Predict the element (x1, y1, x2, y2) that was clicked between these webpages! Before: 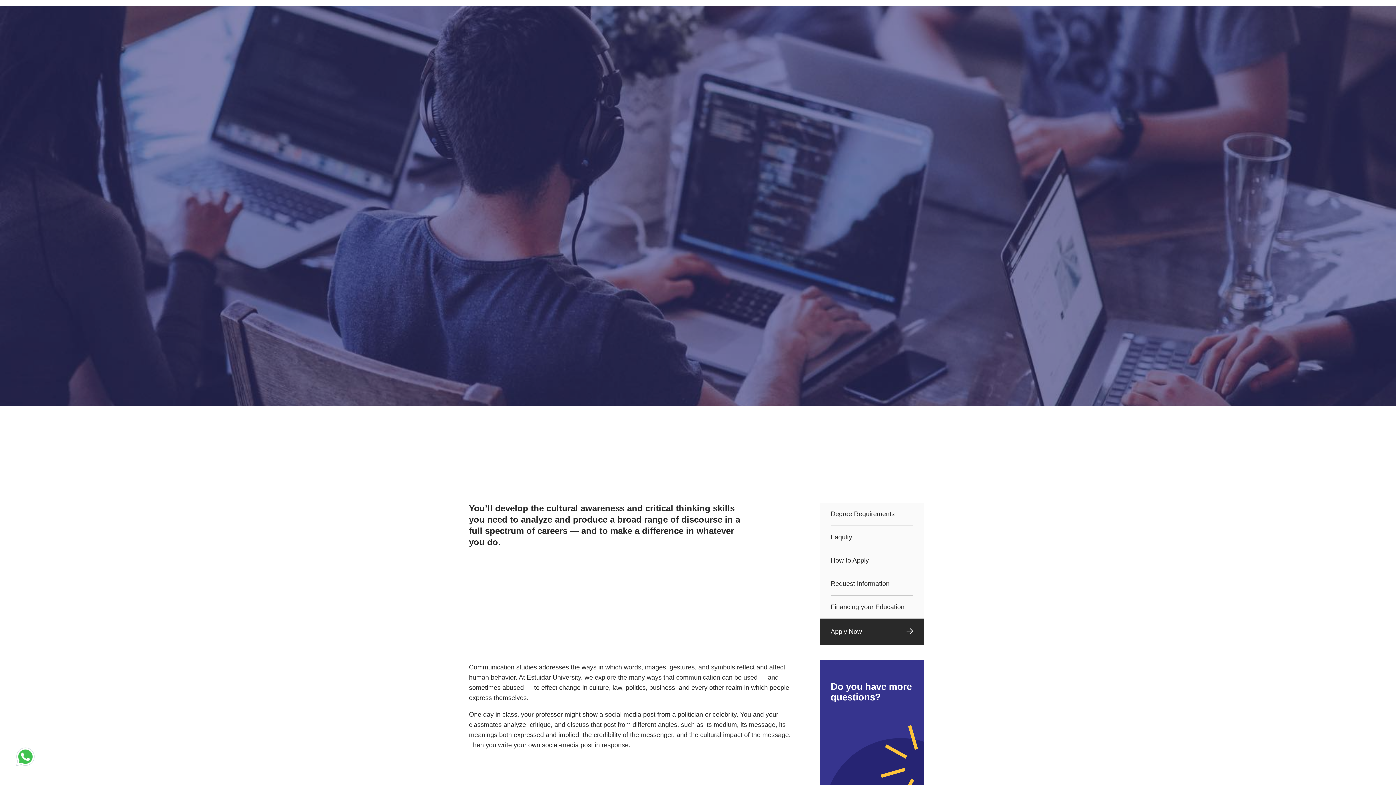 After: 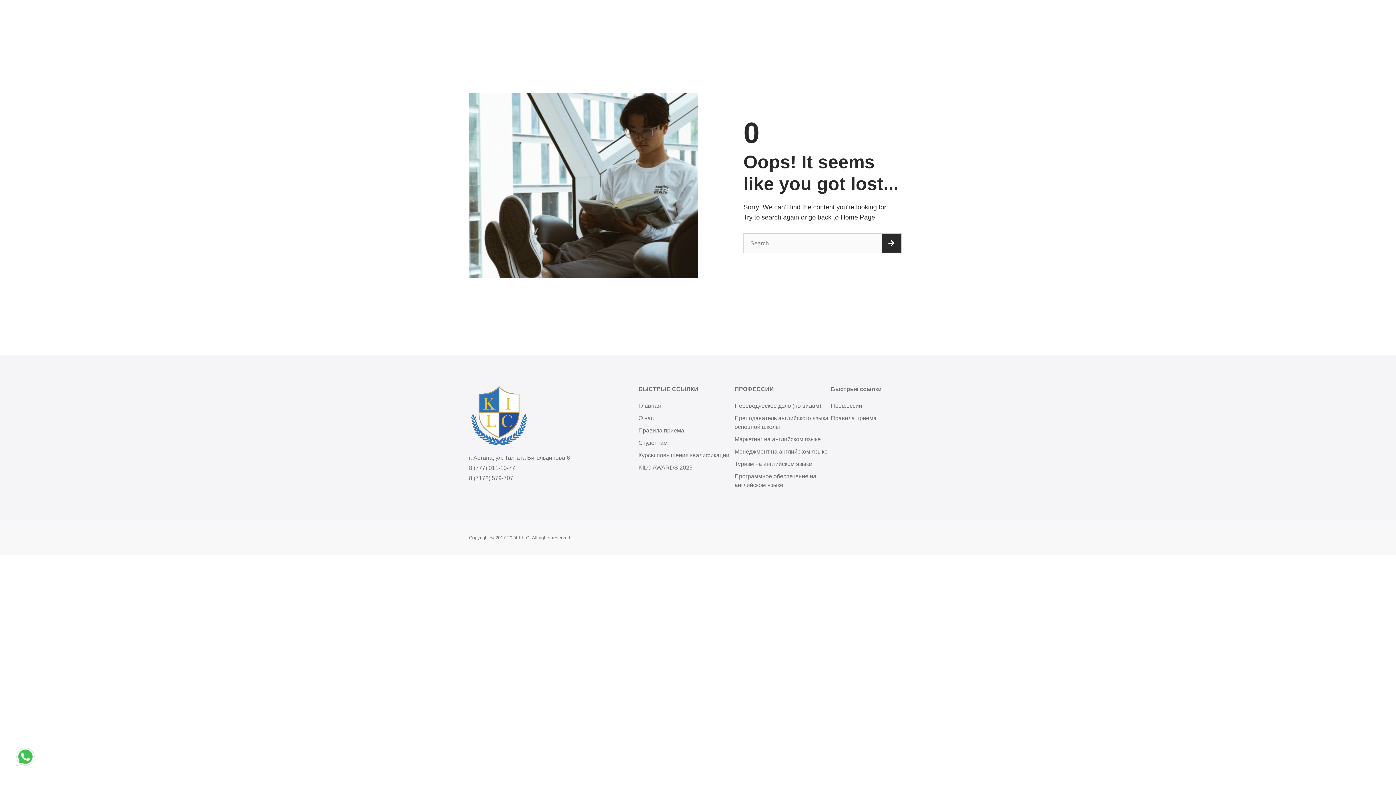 Action: label: Faqulty bbox: (830, 533, 852, 540)